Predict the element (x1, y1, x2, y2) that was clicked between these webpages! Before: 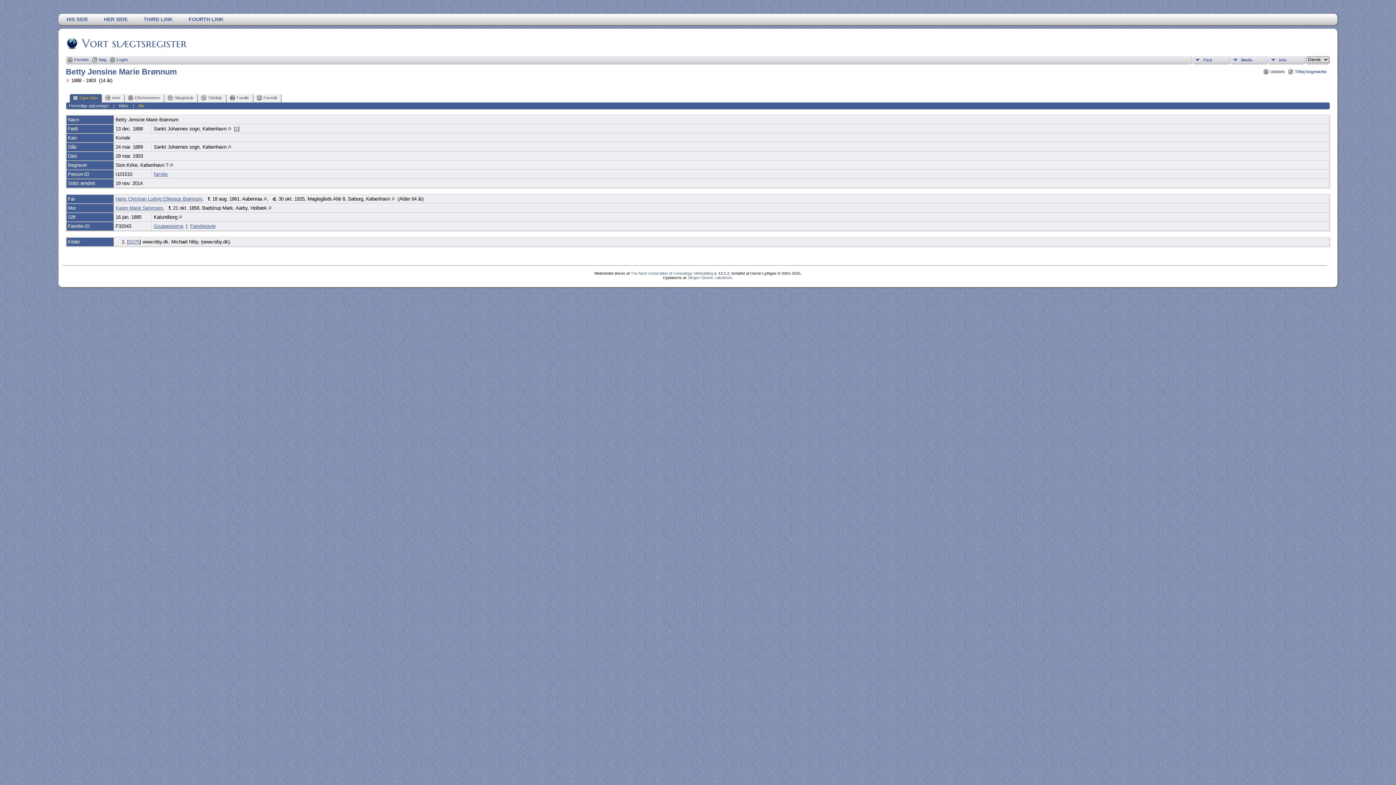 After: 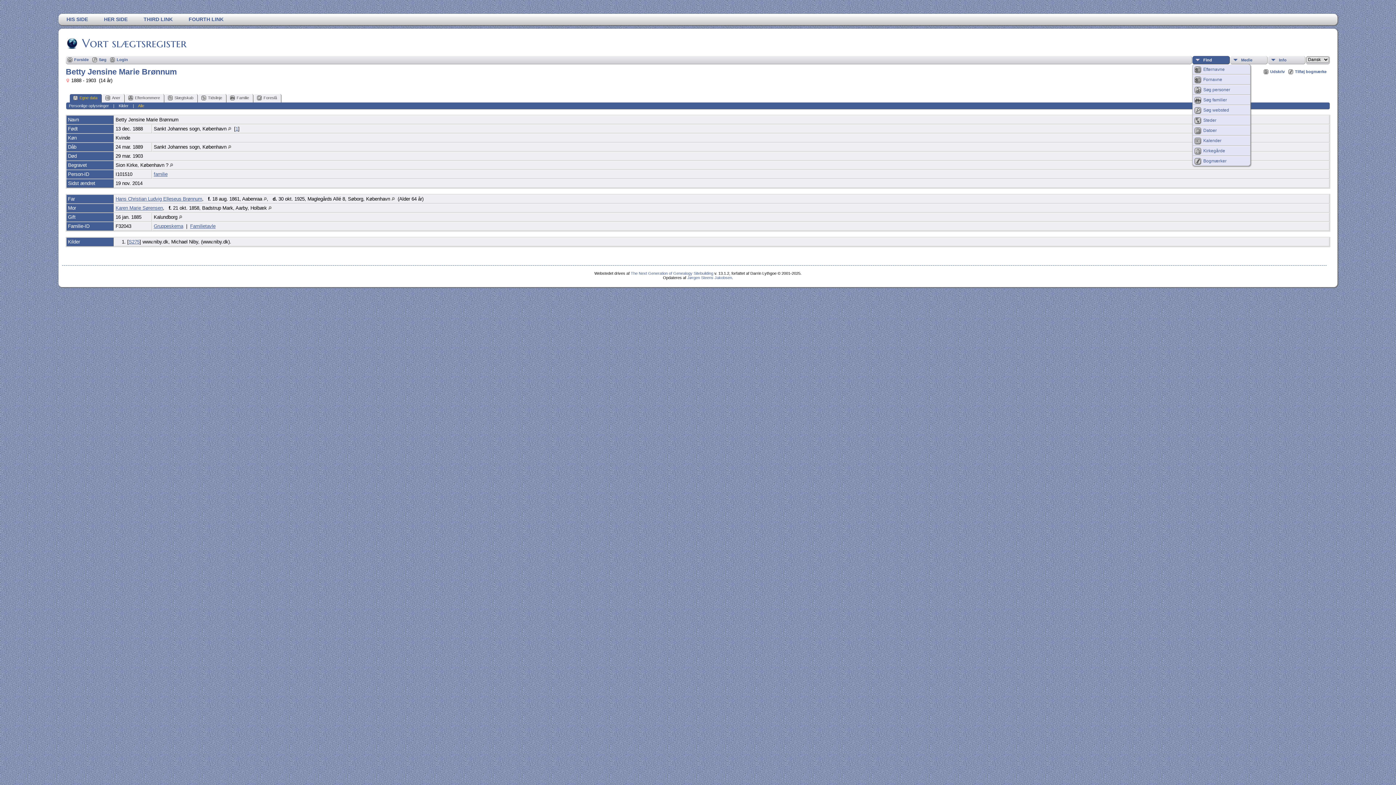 Action: bbox: (1192, 56, 1230, 64) label: Find